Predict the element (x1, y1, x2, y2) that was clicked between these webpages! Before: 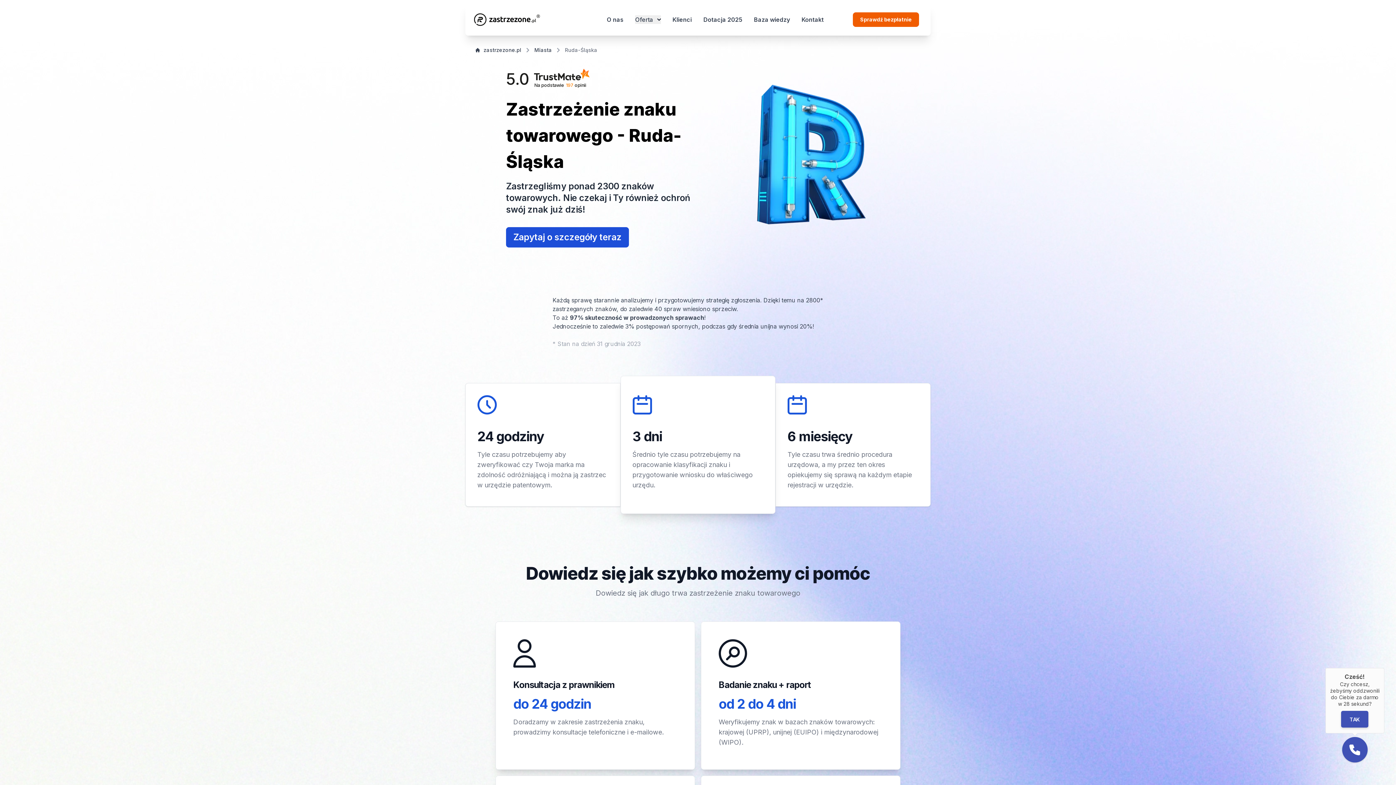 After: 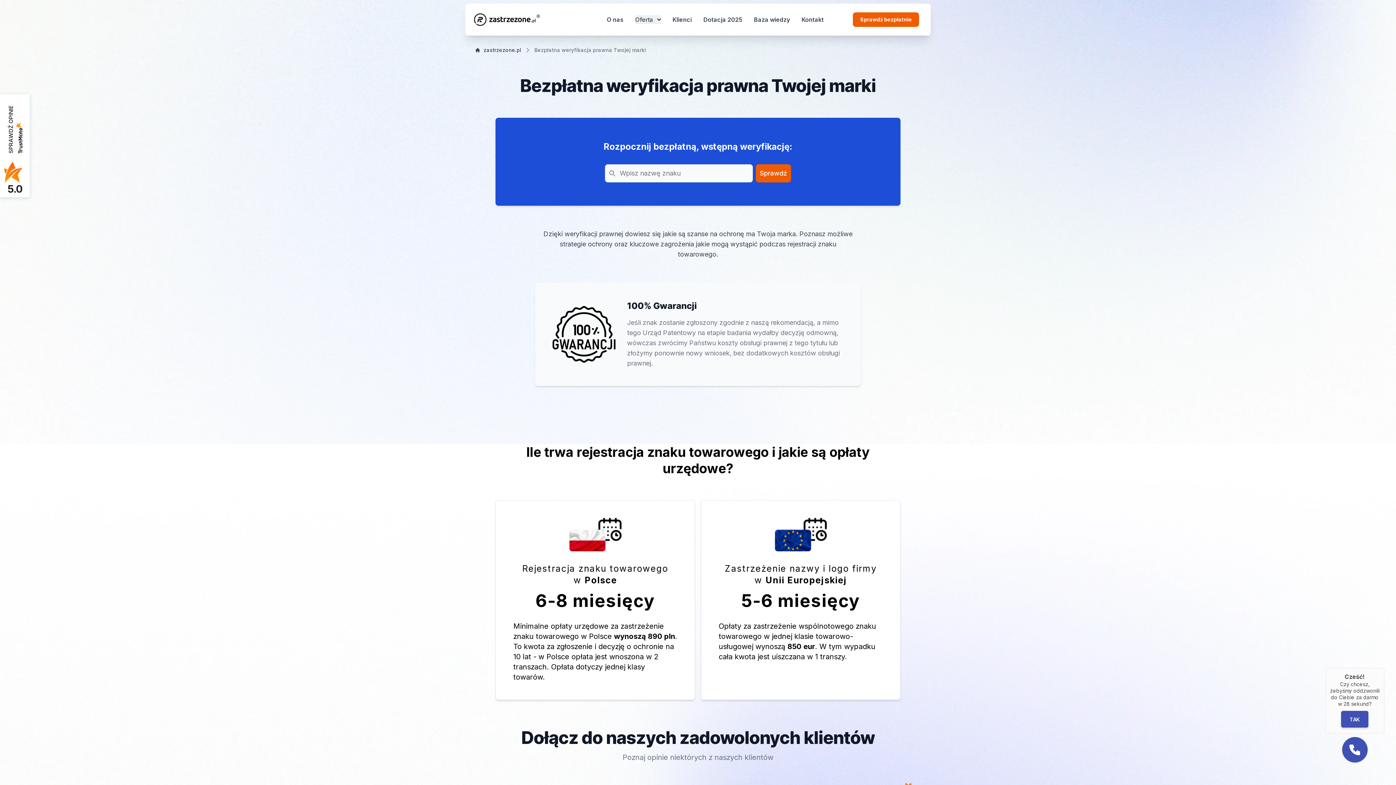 Action: bbox: (853, 12, 919, 26) label: Sprawdź bezpłatnie